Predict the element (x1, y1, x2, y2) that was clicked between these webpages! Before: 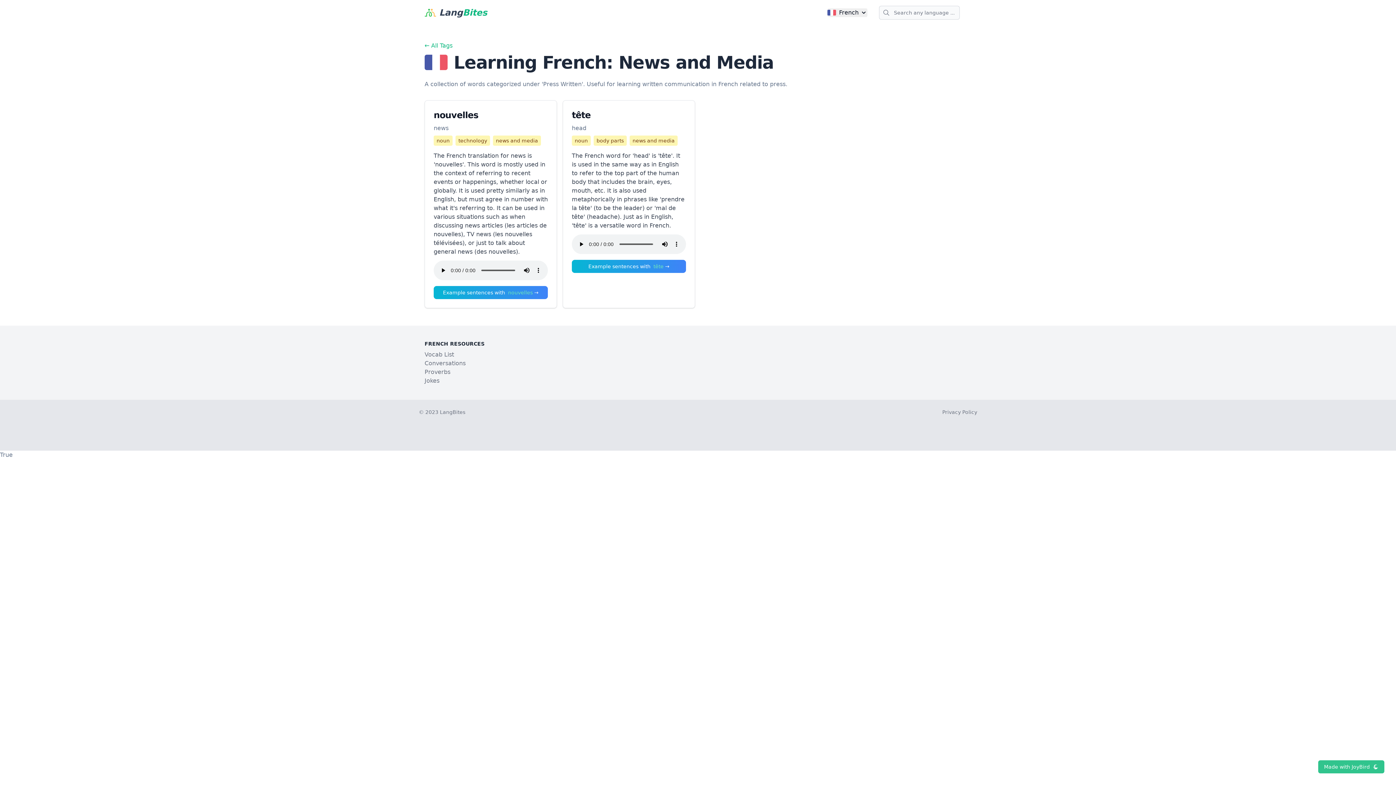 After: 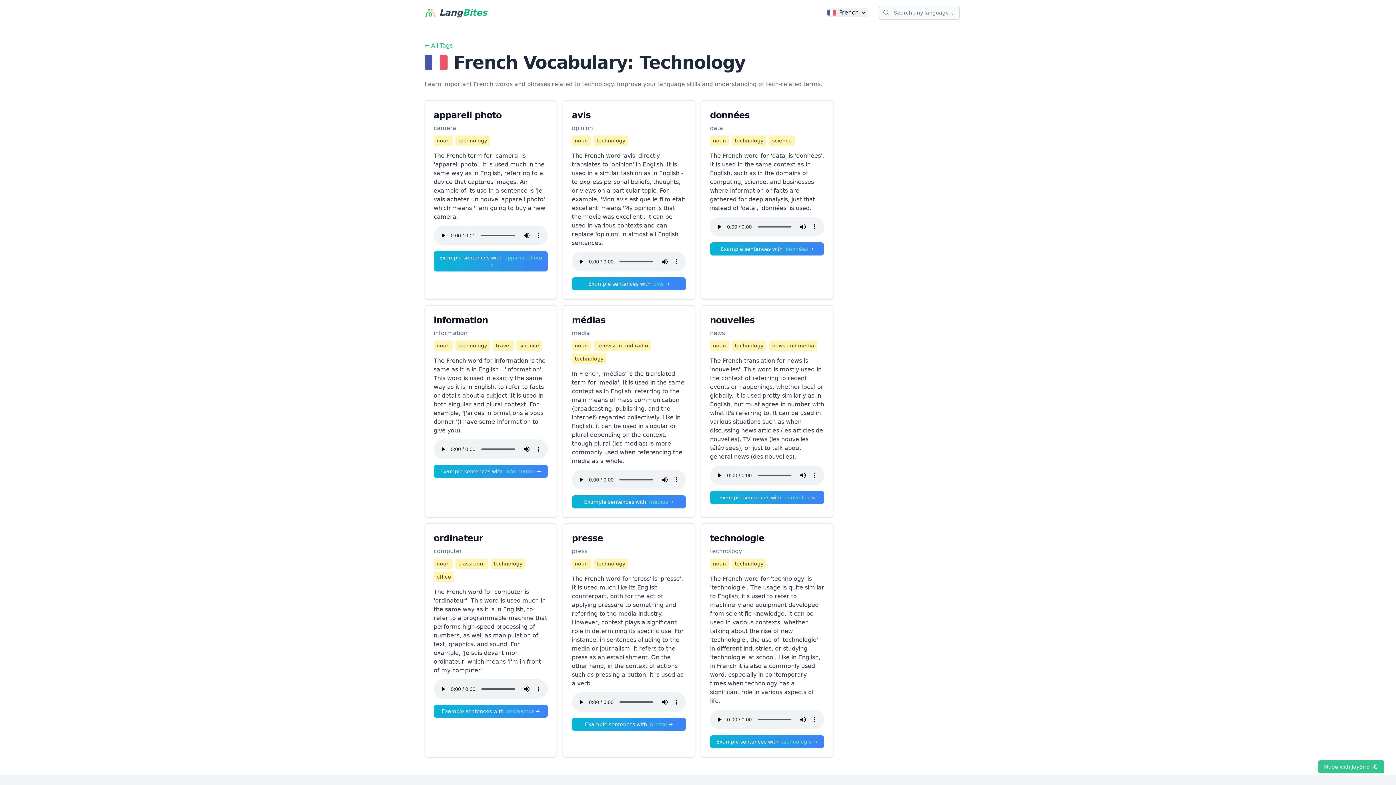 Action: label: technology bbox: (455, 135, 490, 145)